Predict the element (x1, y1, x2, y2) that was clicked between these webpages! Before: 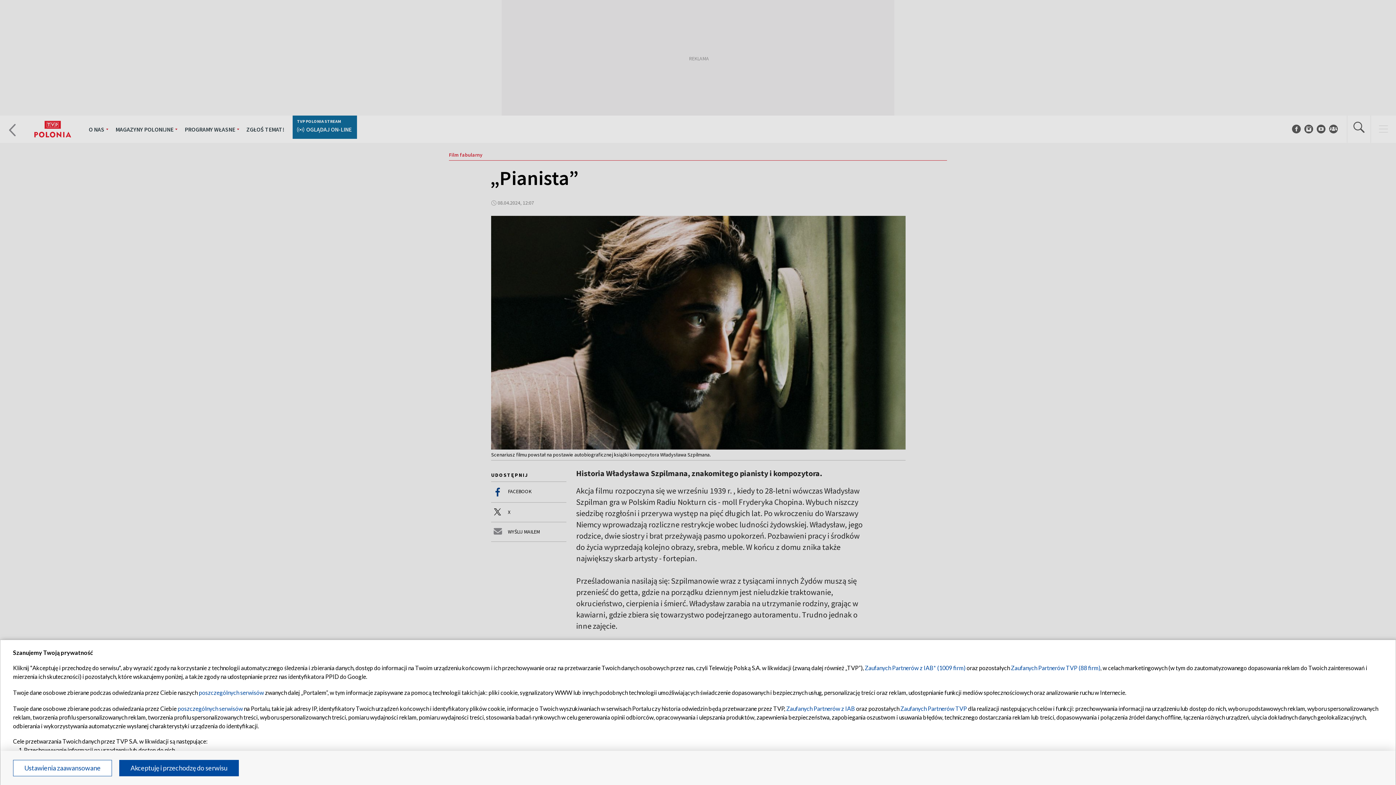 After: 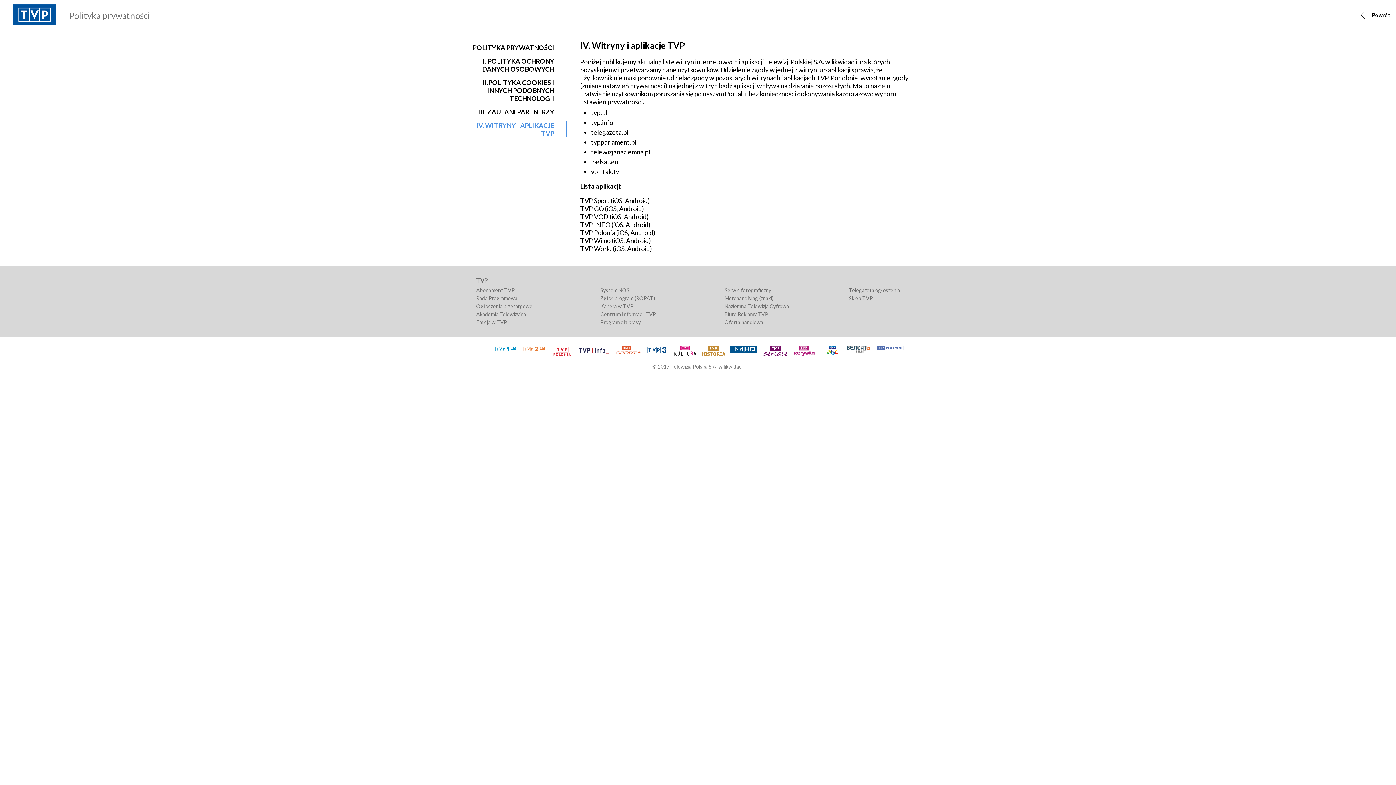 Action: bbox: (198, 689, 264, 696) label: poszczególnych serwisów